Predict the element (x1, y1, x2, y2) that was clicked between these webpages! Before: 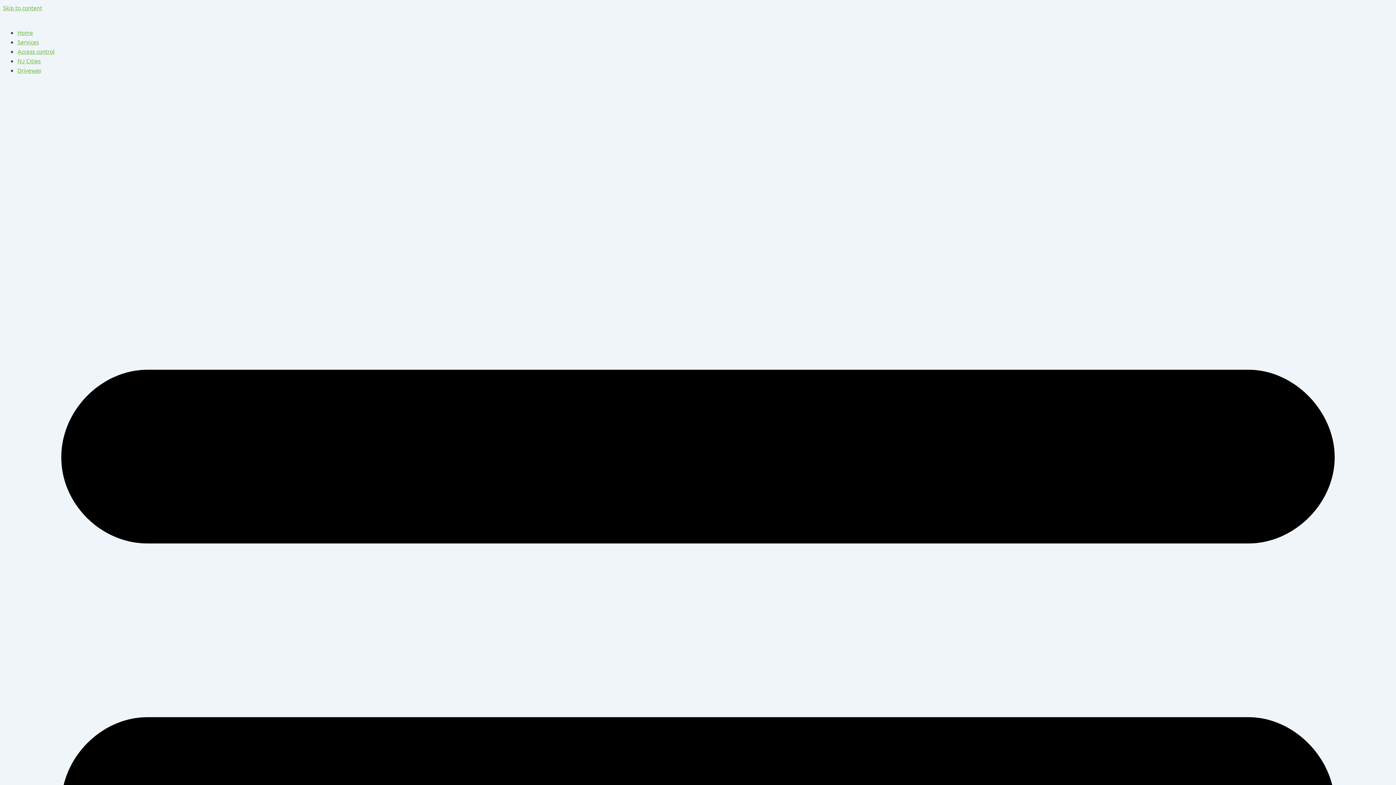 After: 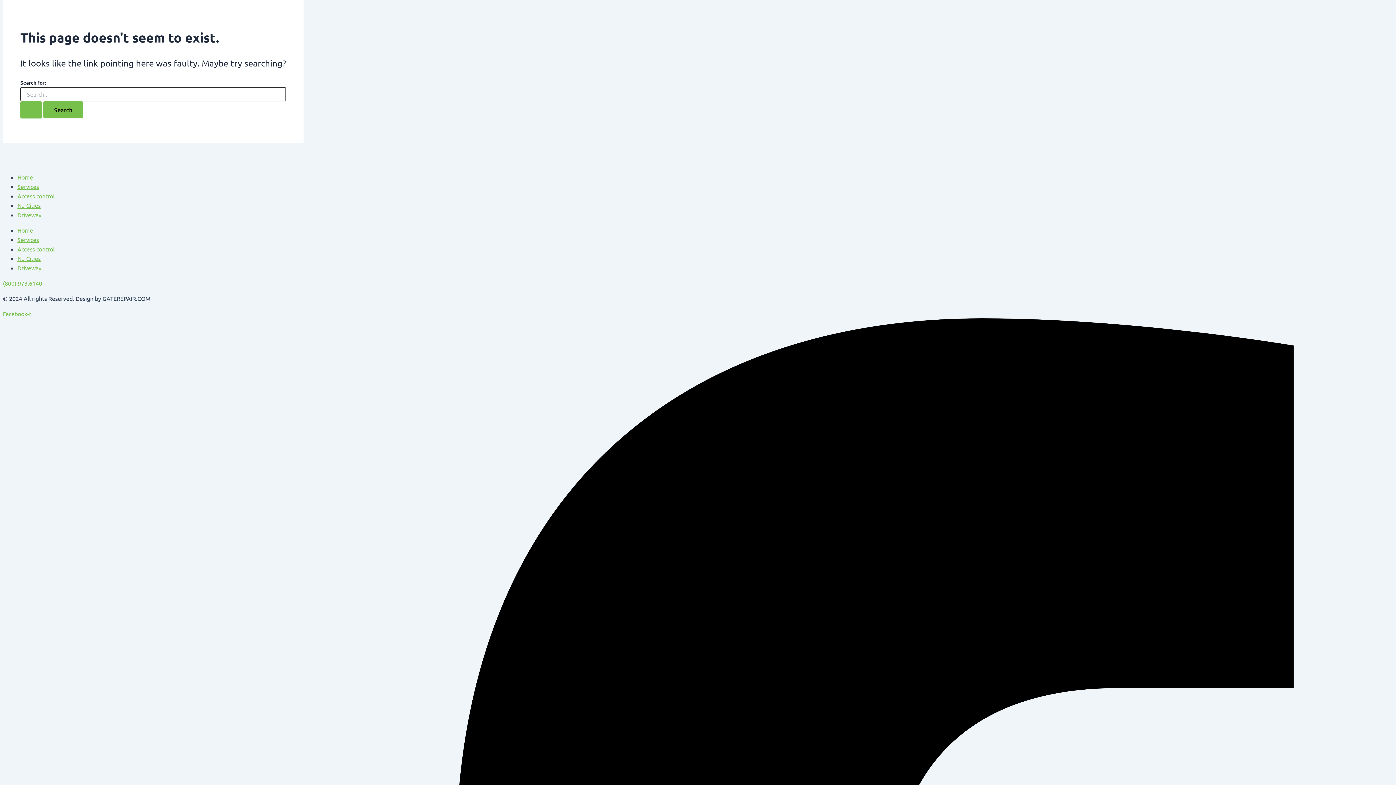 Action: bbox: (2, 4, 42, 11) label: Skip to content